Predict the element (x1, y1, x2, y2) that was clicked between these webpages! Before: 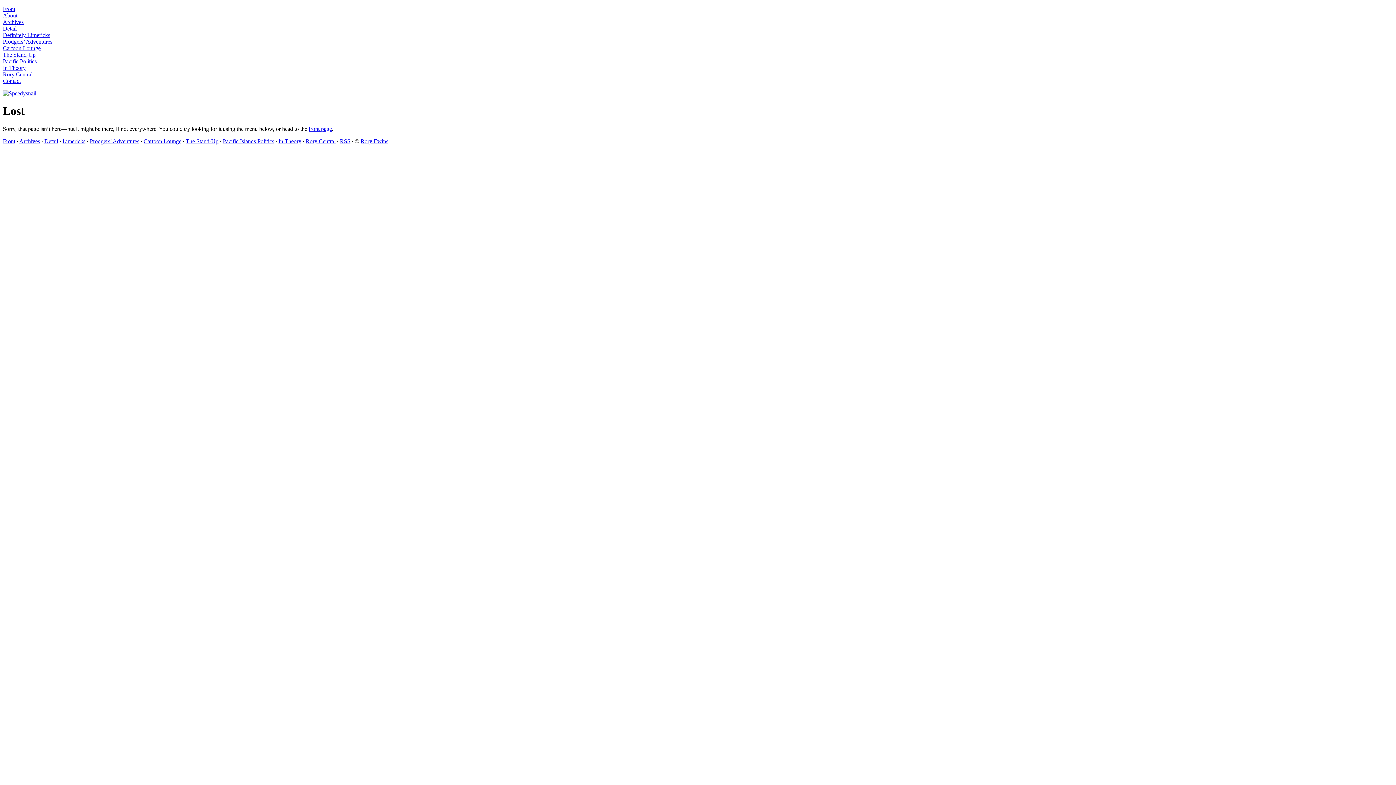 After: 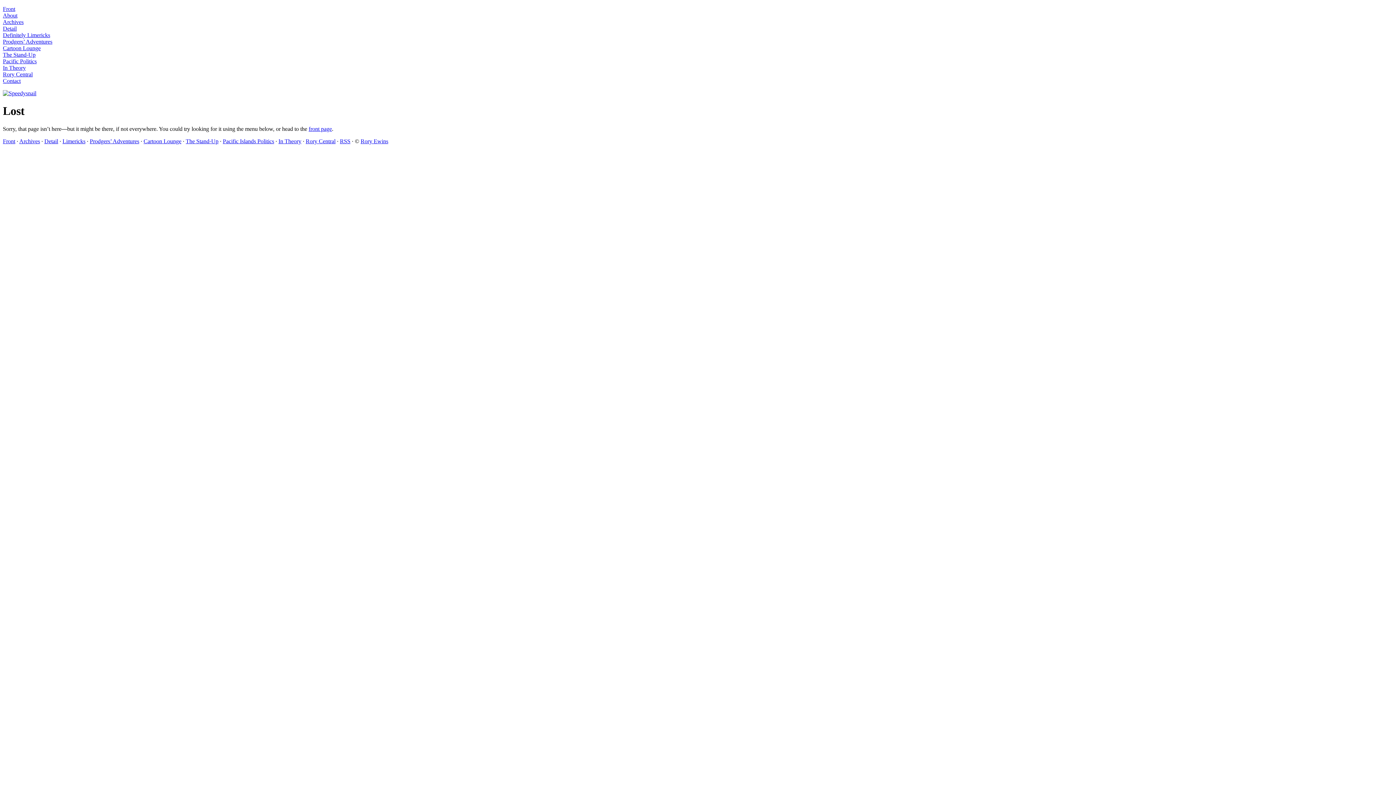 Action: bbox: (2, 58, 36, 64) label: Pacific Politics